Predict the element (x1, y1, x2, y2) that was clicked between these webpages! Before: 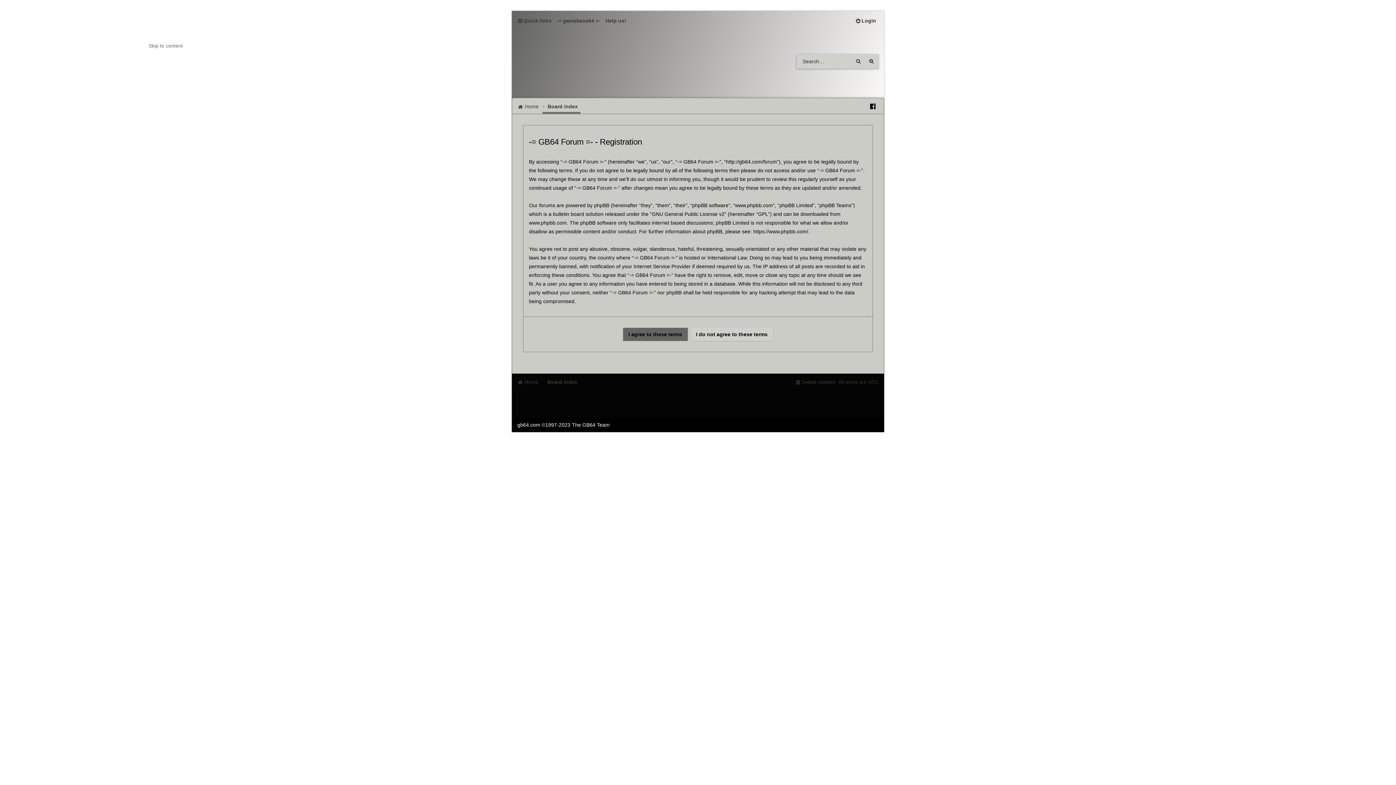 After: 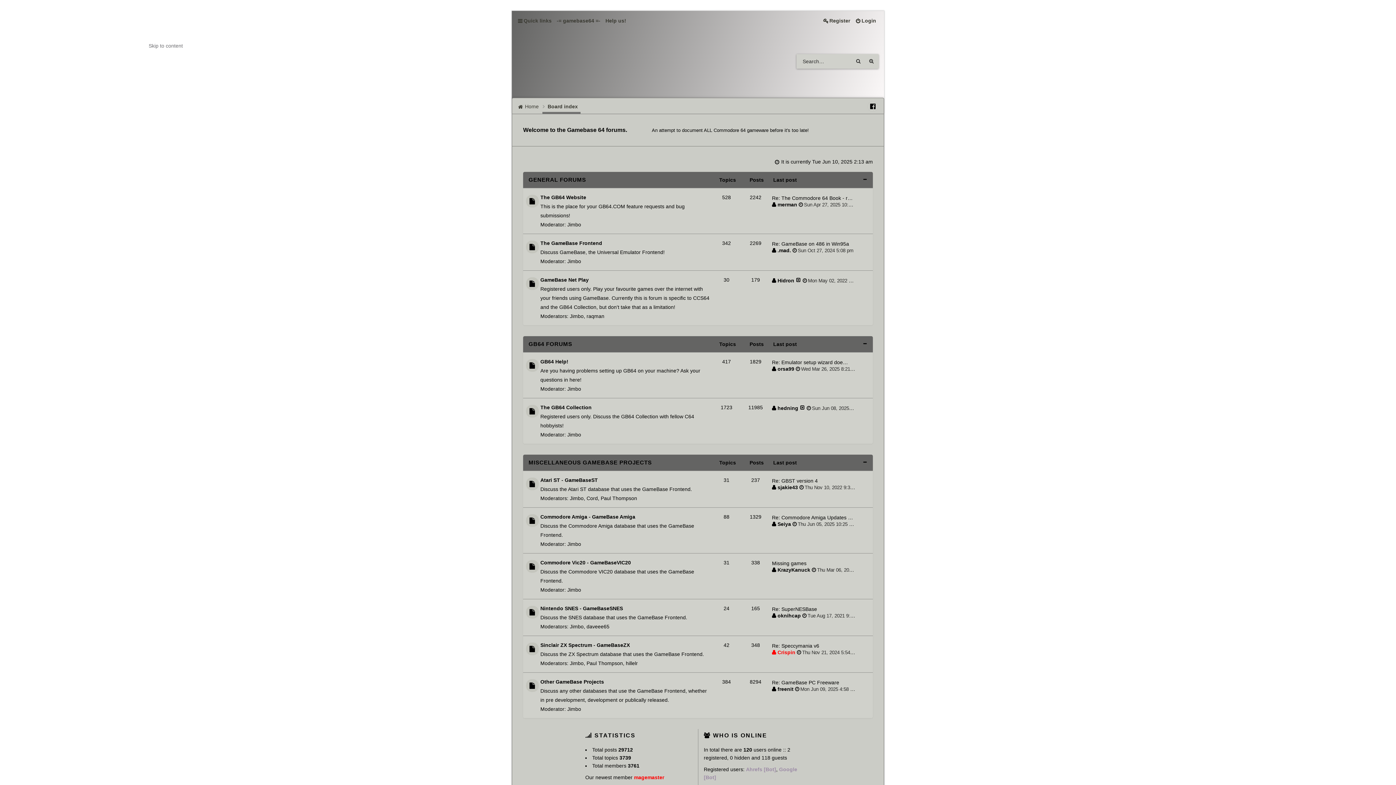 Action: label: Home bbox: (517, 376, 541, 387)